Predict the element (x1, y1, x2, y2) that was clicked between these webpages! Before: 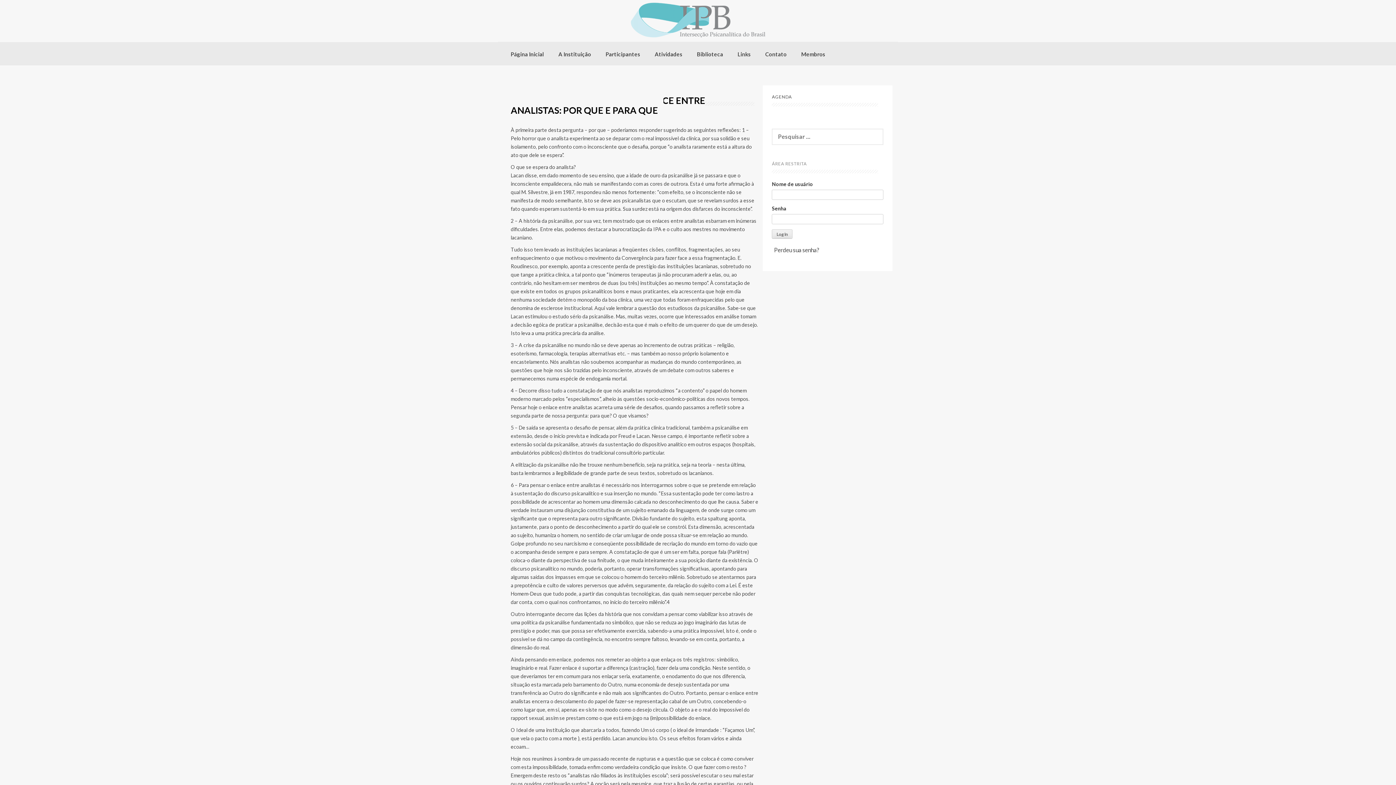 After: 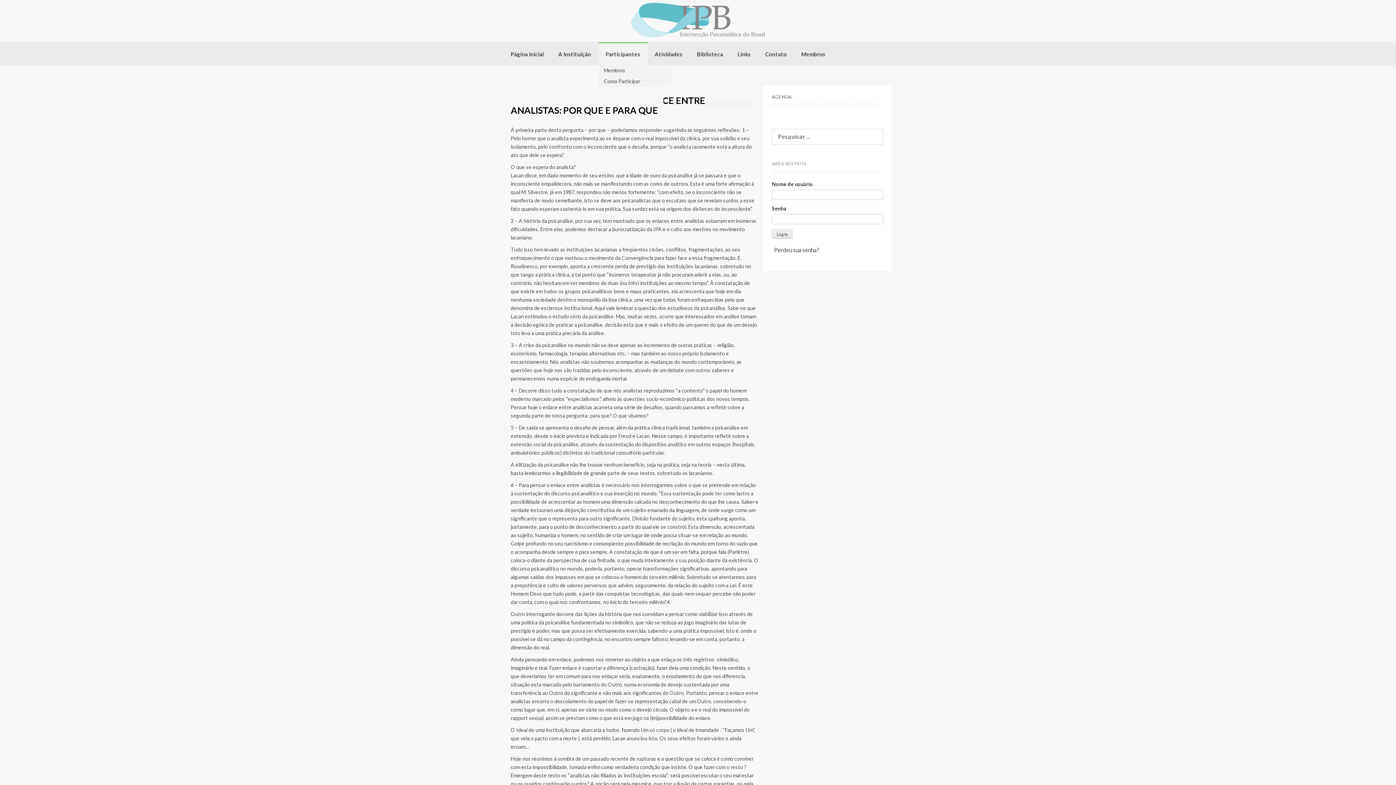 Action: label: Participantes bbox: (598, 42, 647, 65)